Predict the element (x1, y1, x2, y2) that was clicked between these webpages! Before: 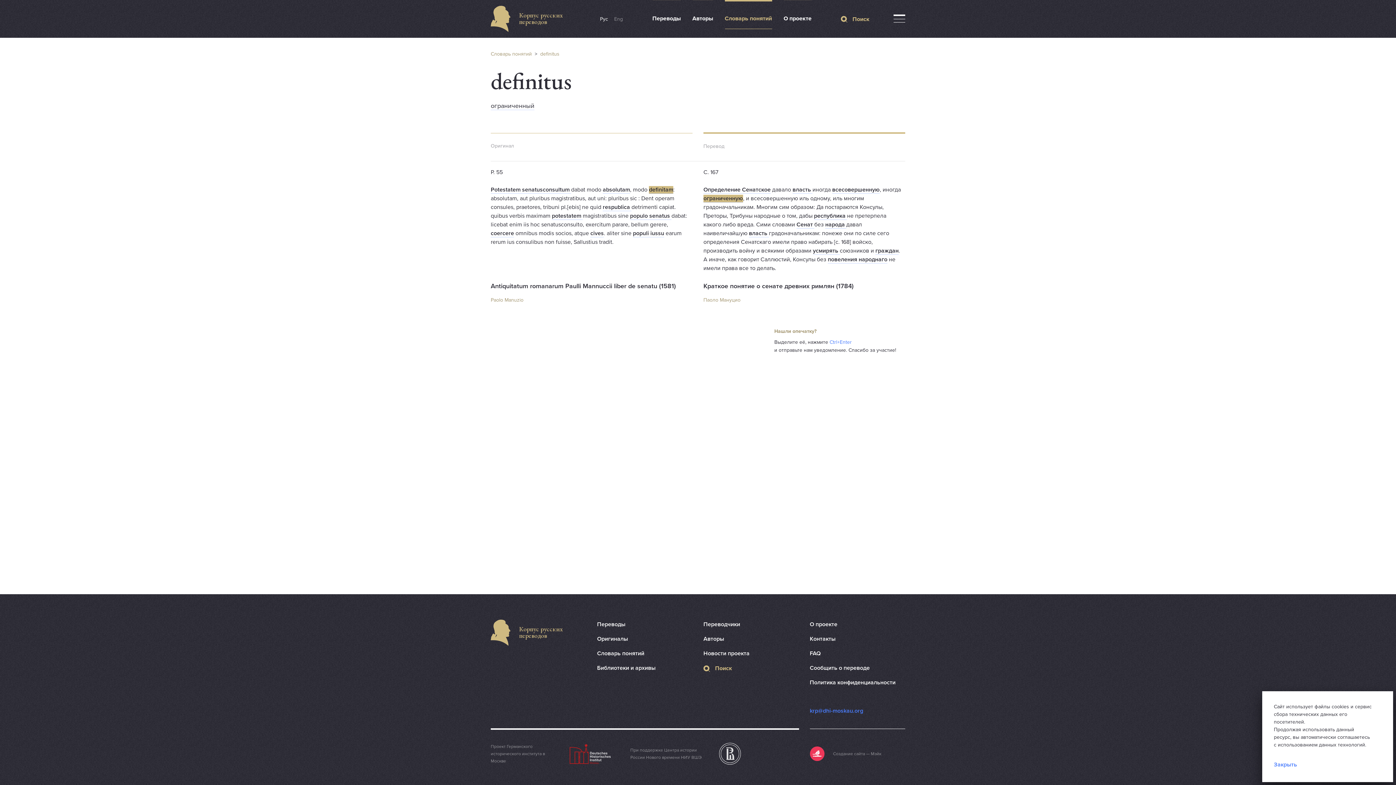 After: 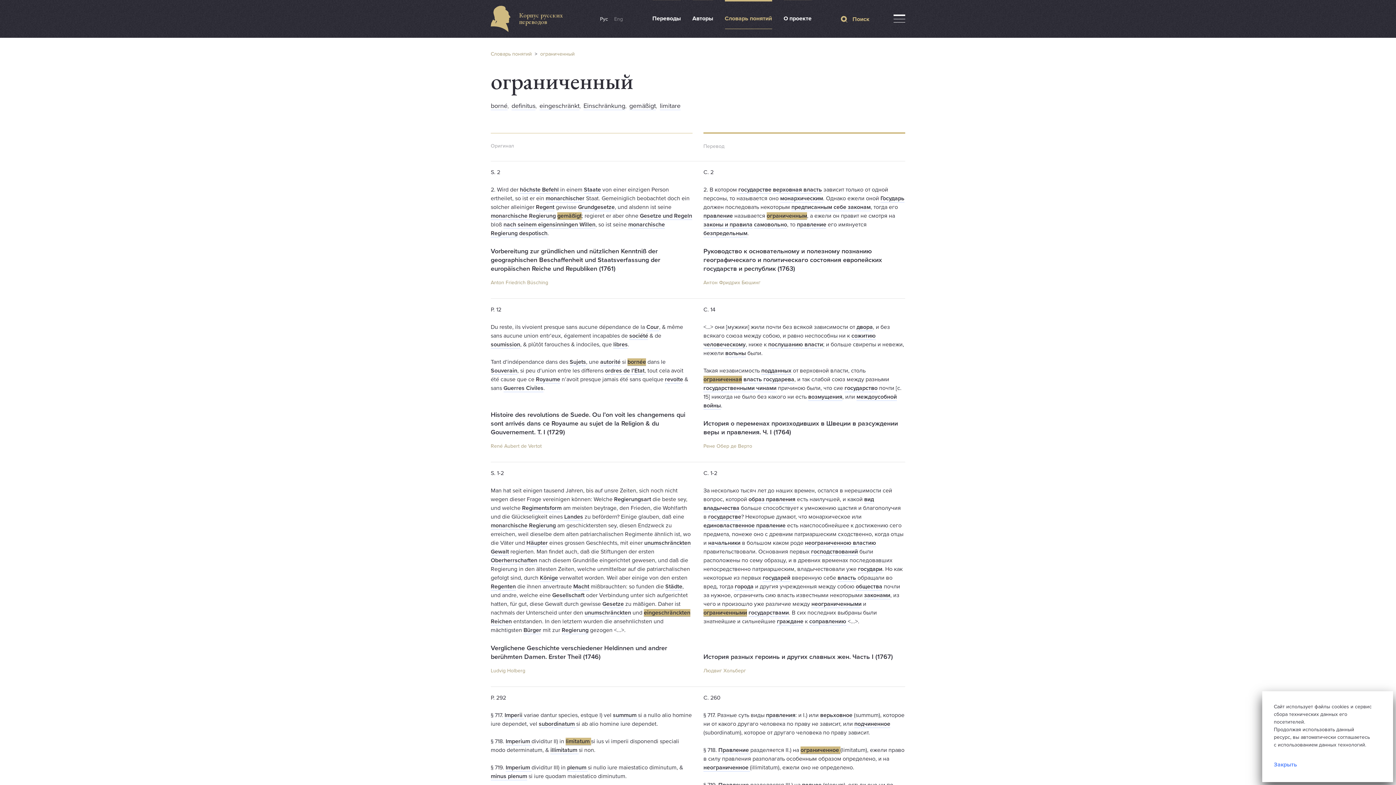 Action: label: ограниченный bbox: (490, 101, 534, 110)